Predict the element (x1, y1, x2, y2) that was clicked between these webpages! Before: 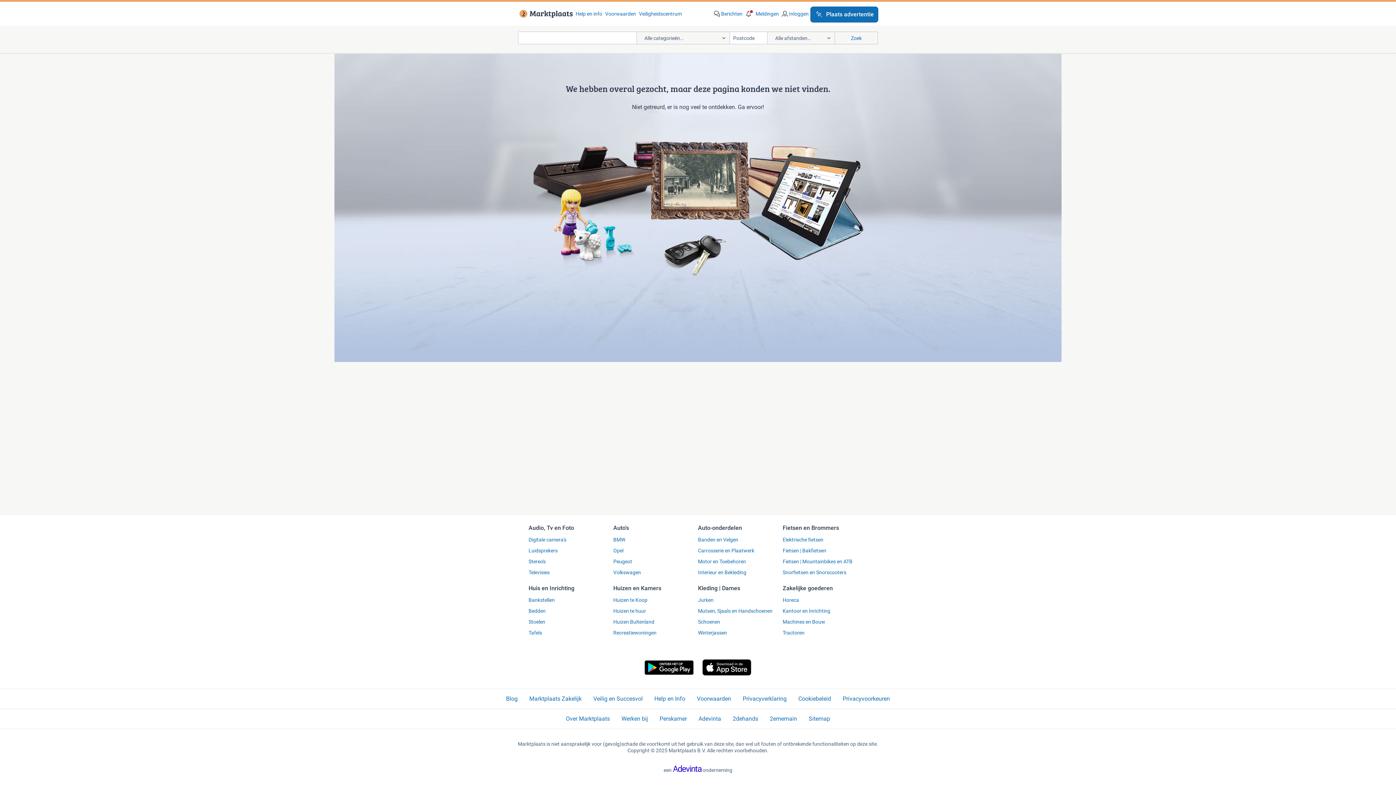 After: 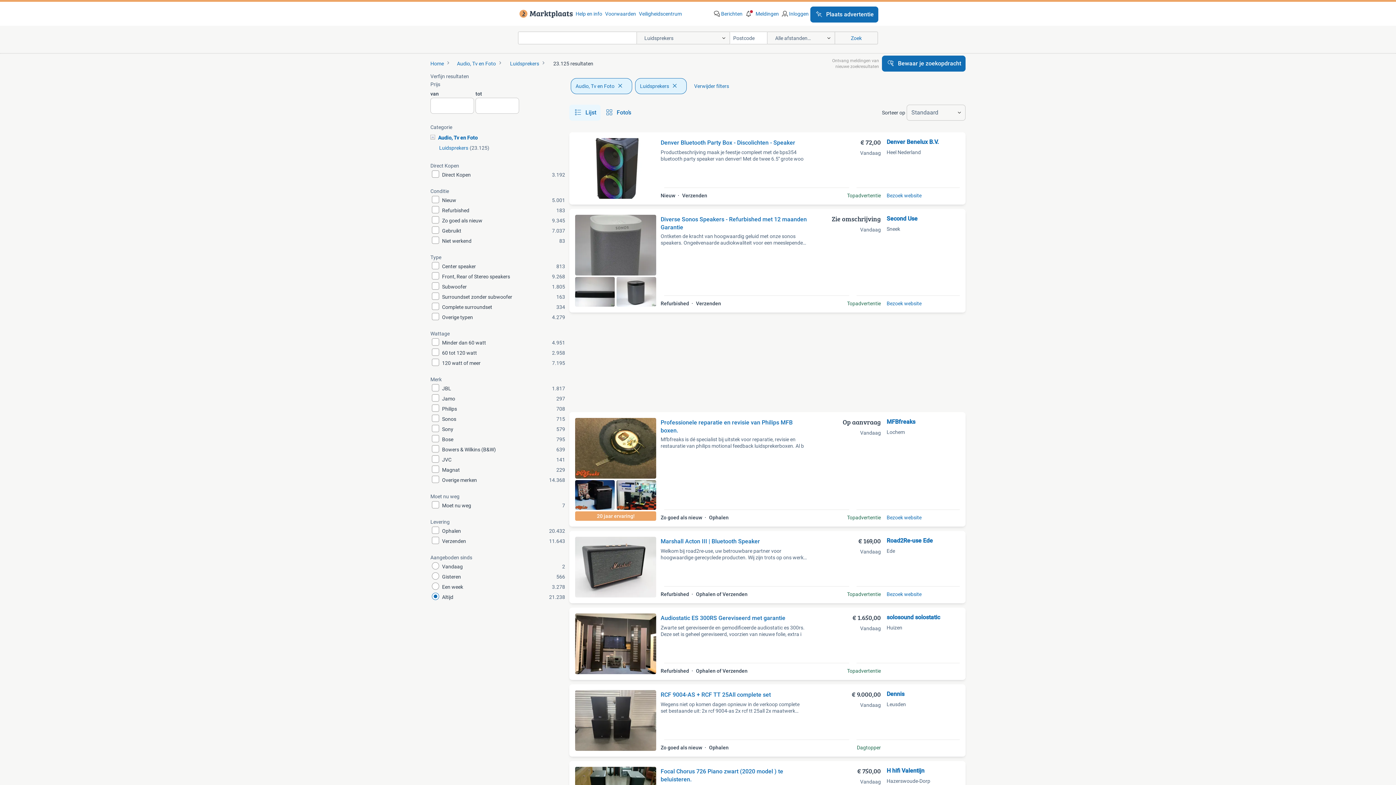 Action: label: Luidsprekers bbox: (528, 547, 609, 554)